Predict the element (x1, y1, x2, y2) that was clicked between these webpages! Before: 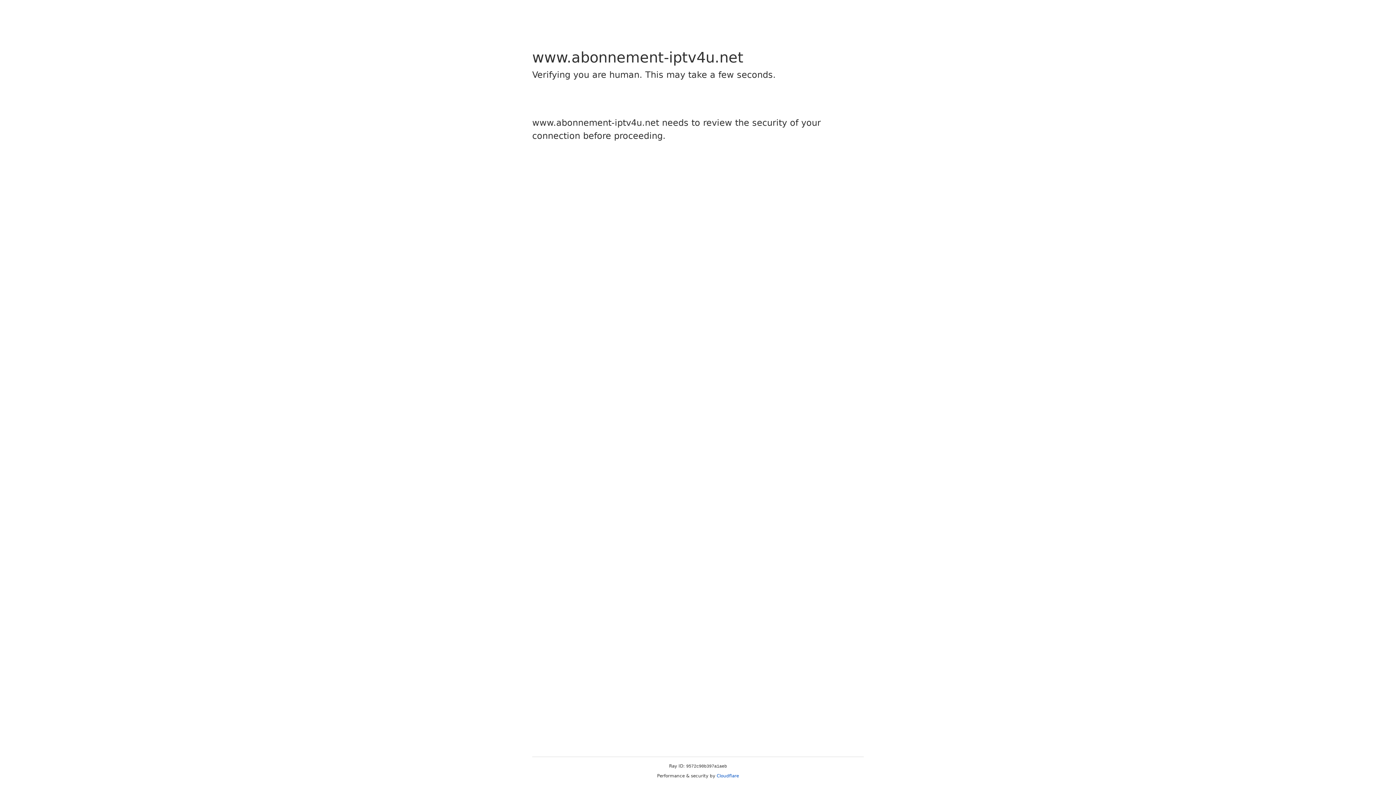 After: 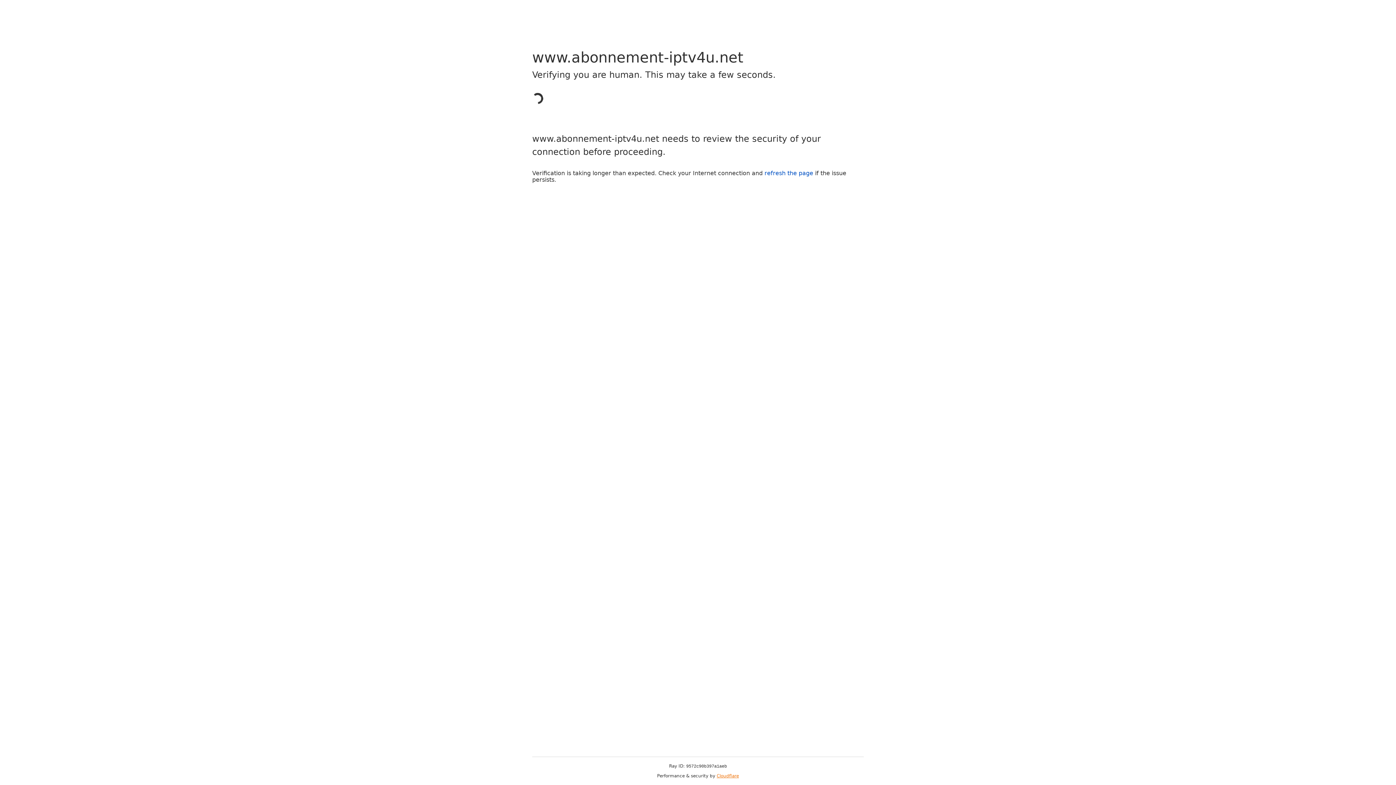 Action: bbox: (716, 773, 739, 778) label: Cloudflare